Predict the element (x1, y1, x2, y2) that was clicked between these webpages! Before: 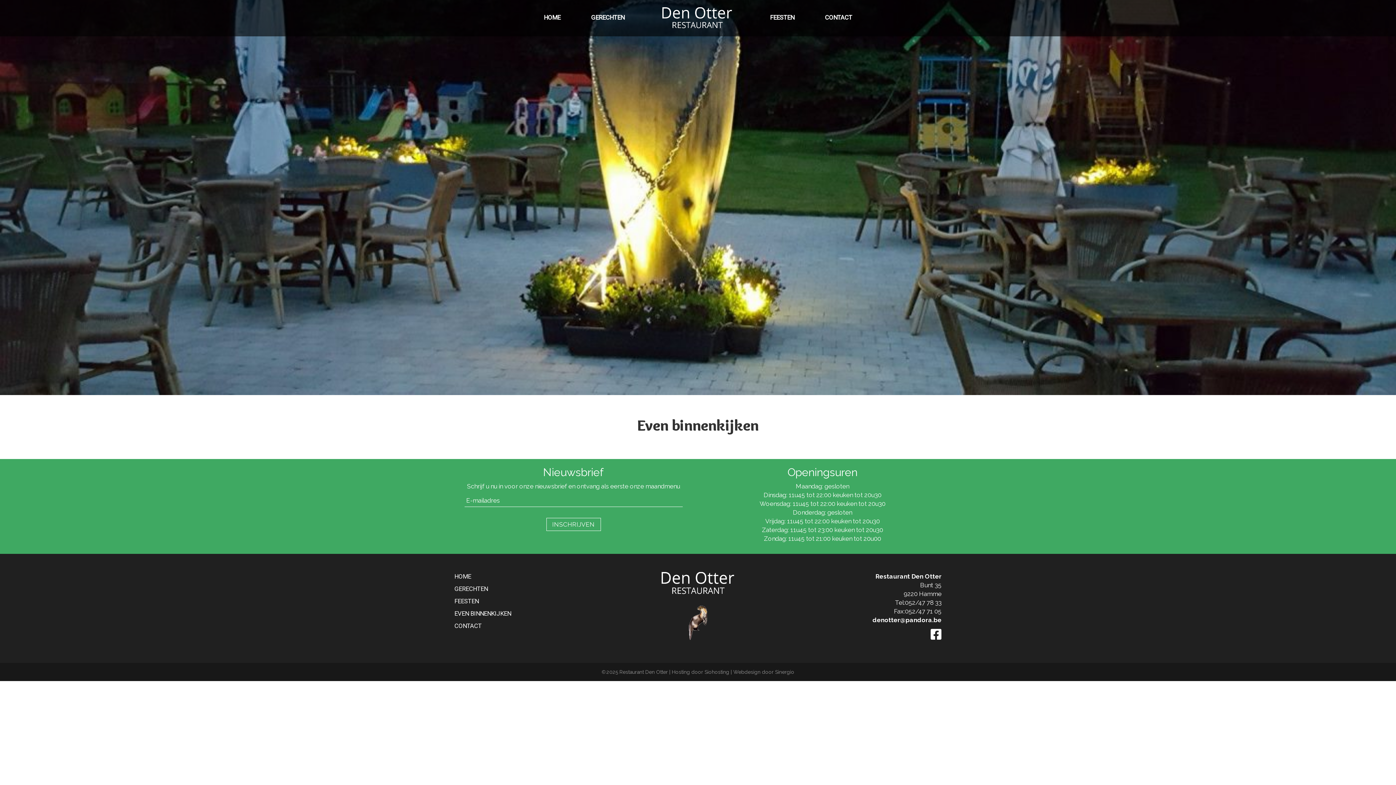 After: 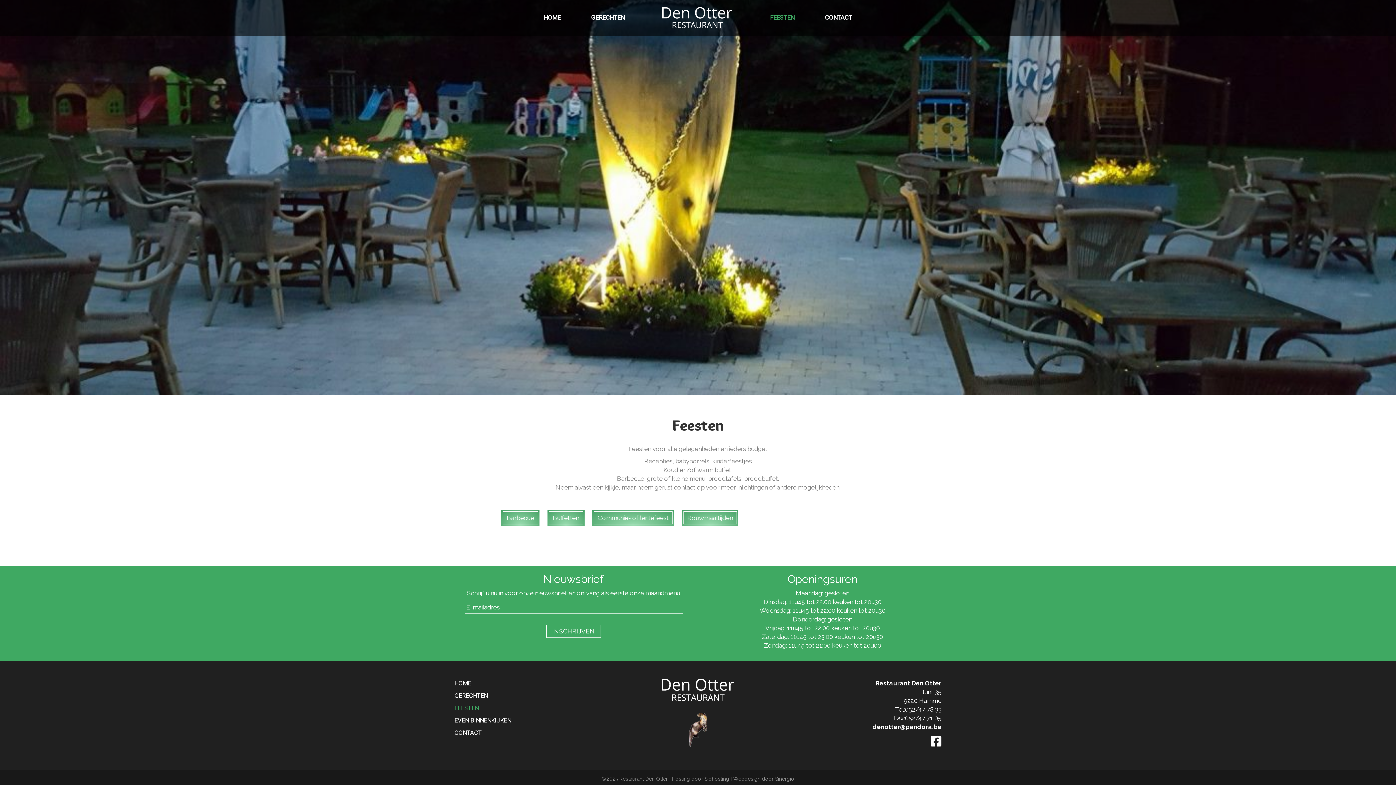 Action: label: FEESTEN bbox: (770, 13, 794, 21)